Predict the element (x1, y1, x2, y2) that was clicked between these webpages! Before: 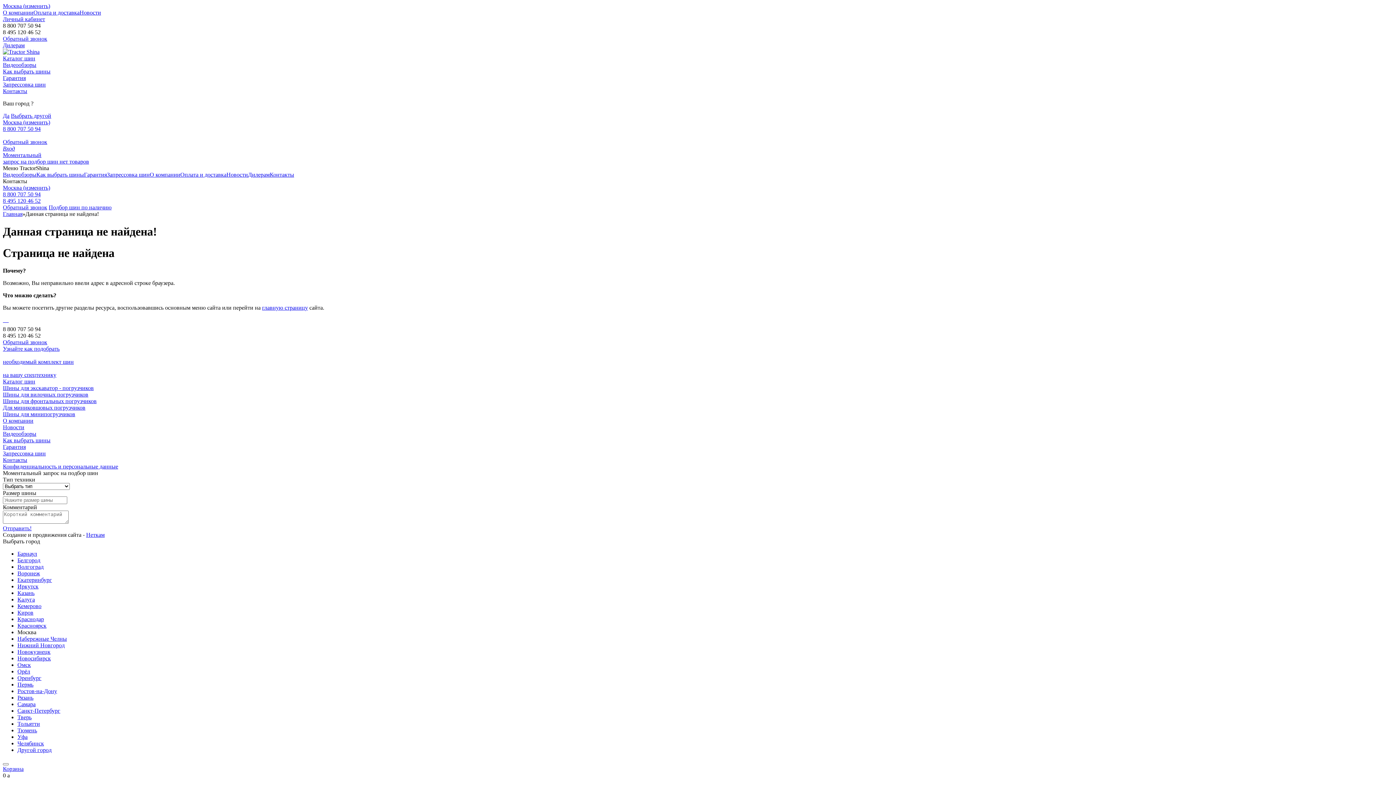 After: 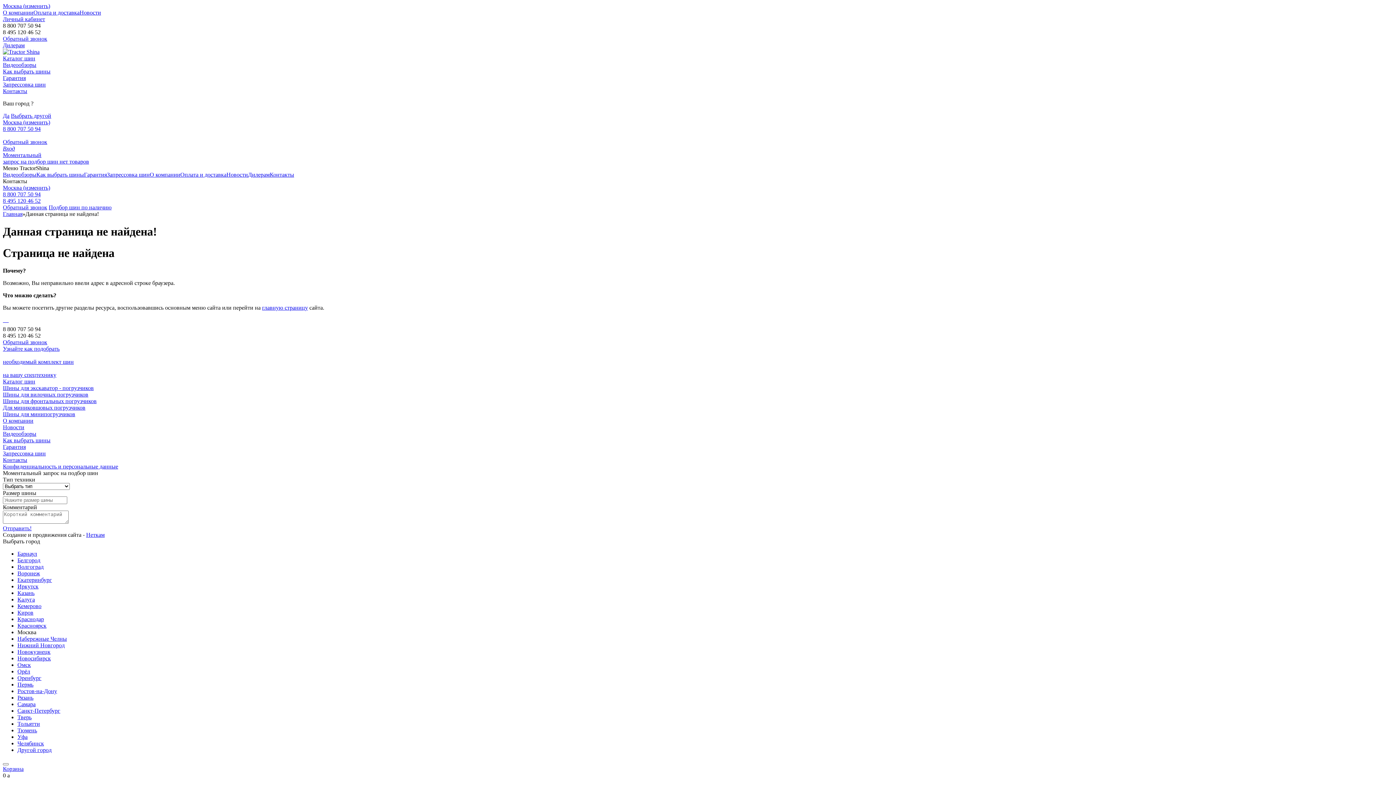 Action: bbox: (17, 596, 34, 603) label: Калуга